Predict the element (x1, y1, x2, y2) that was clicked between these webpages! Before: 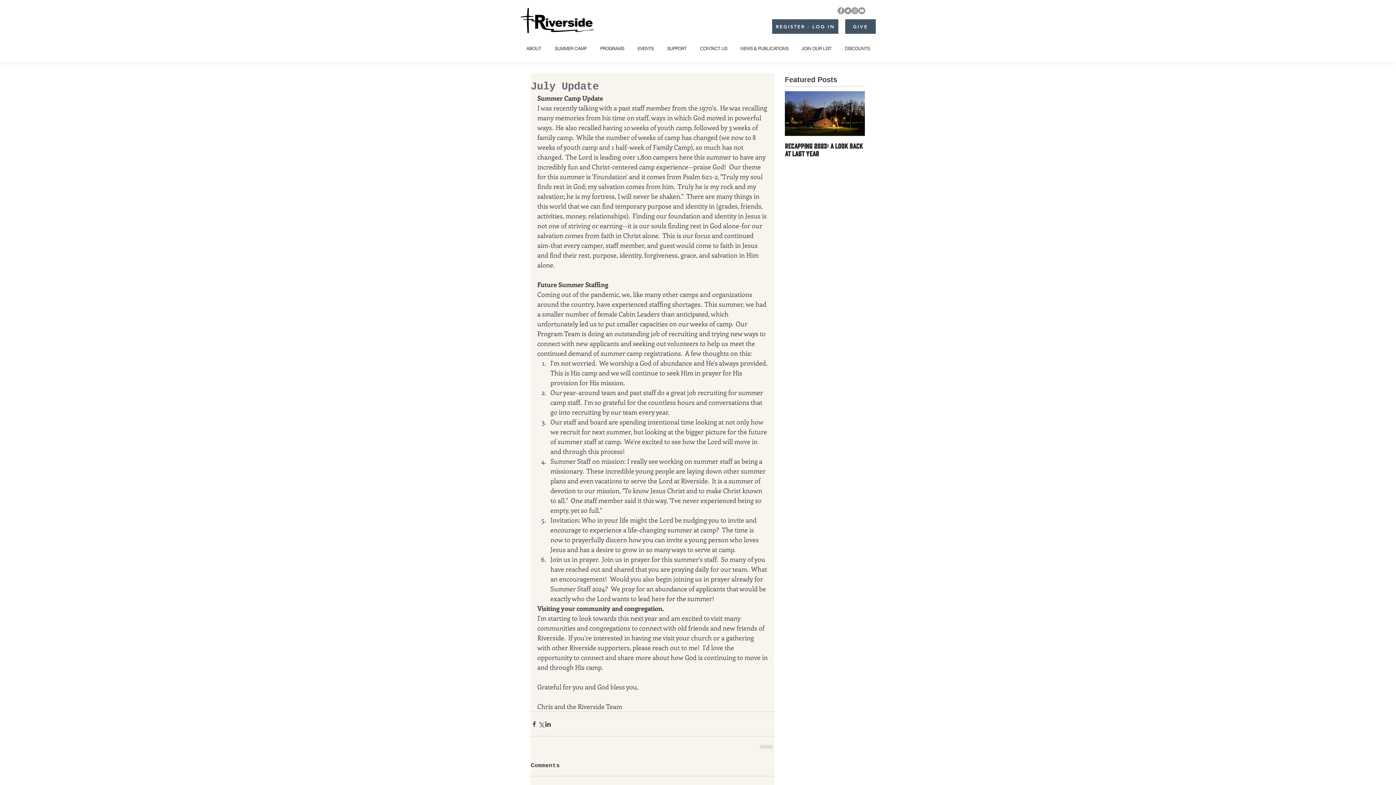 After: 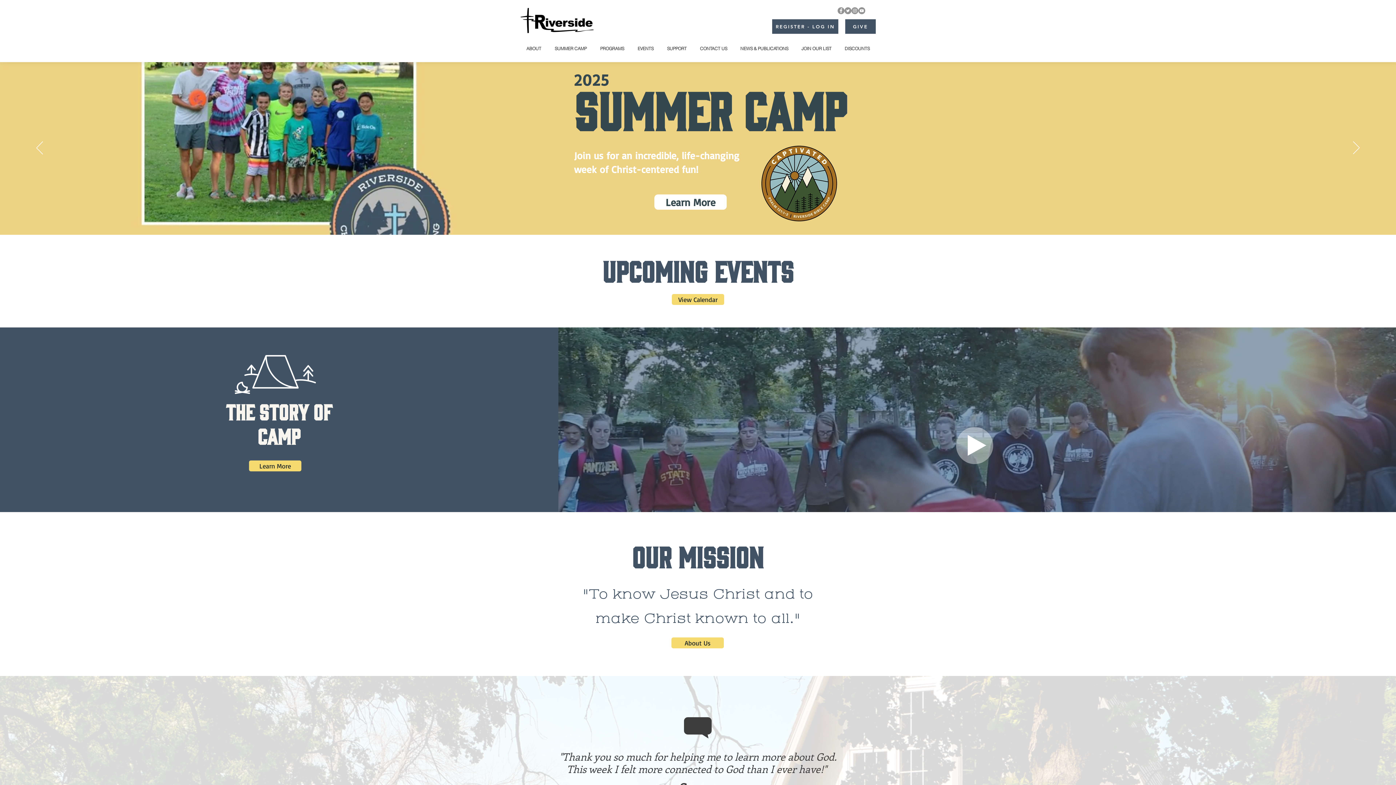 Action: bbox: (520, 7, 594, 33)